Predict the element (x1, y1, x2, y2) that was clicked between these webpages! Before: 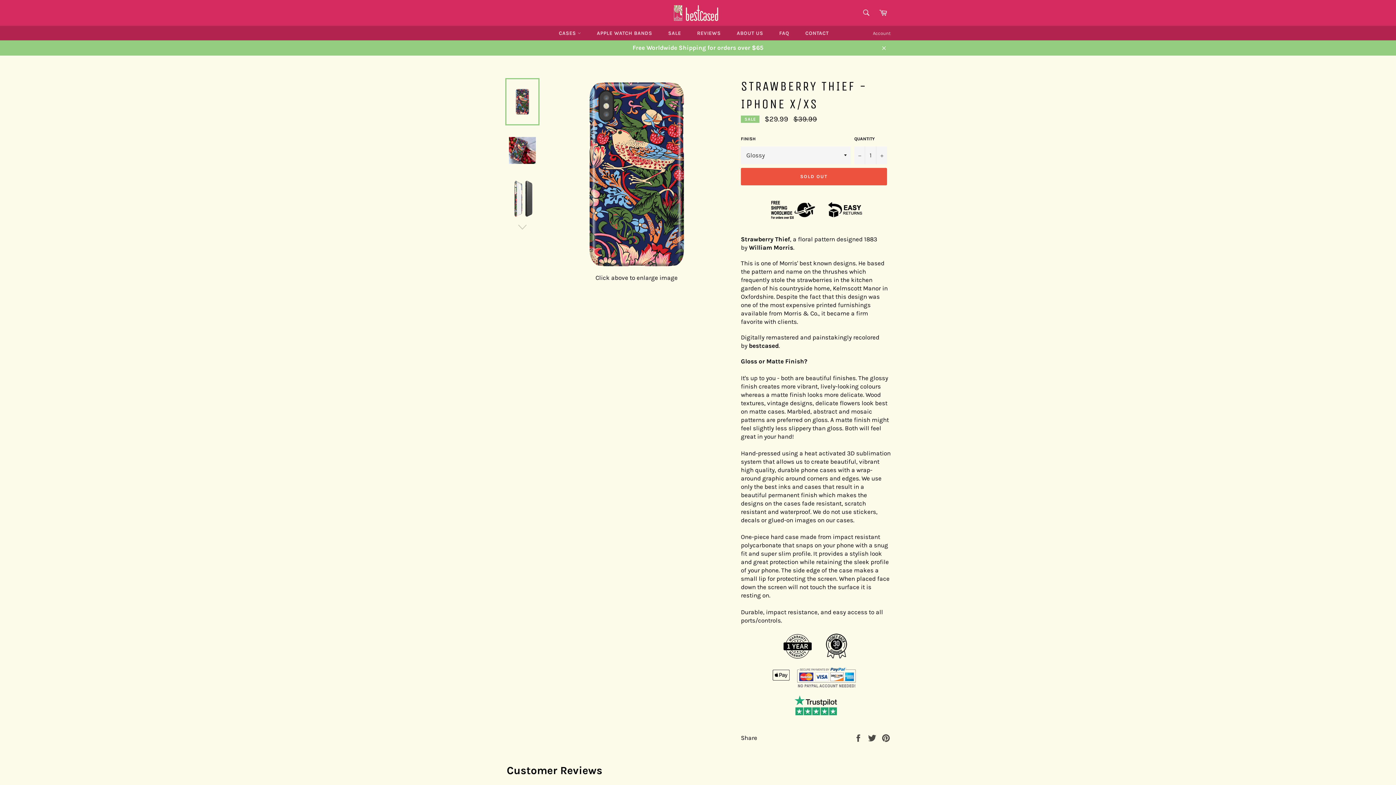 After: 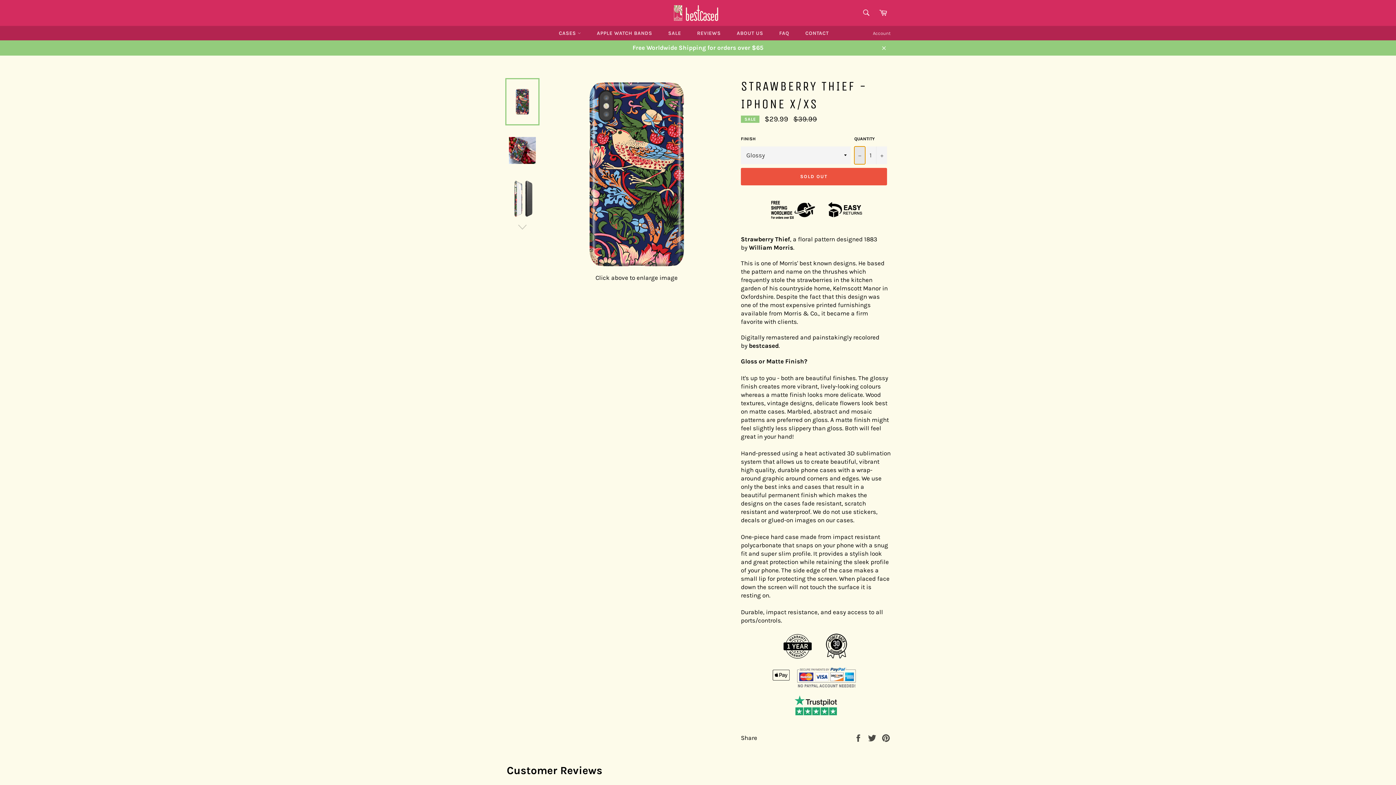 Action: bbox: (854, 146, 865, 164) label: Reduce item quantity by one